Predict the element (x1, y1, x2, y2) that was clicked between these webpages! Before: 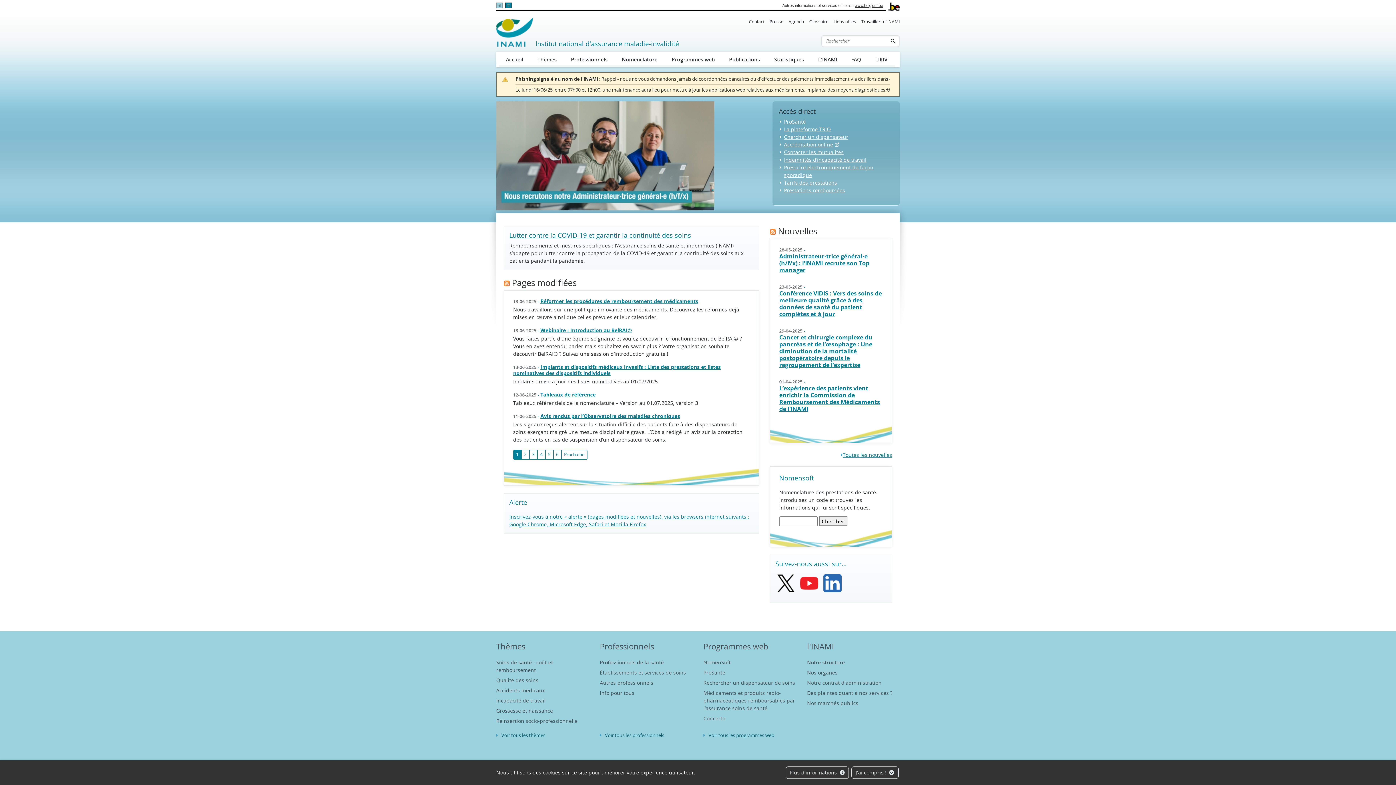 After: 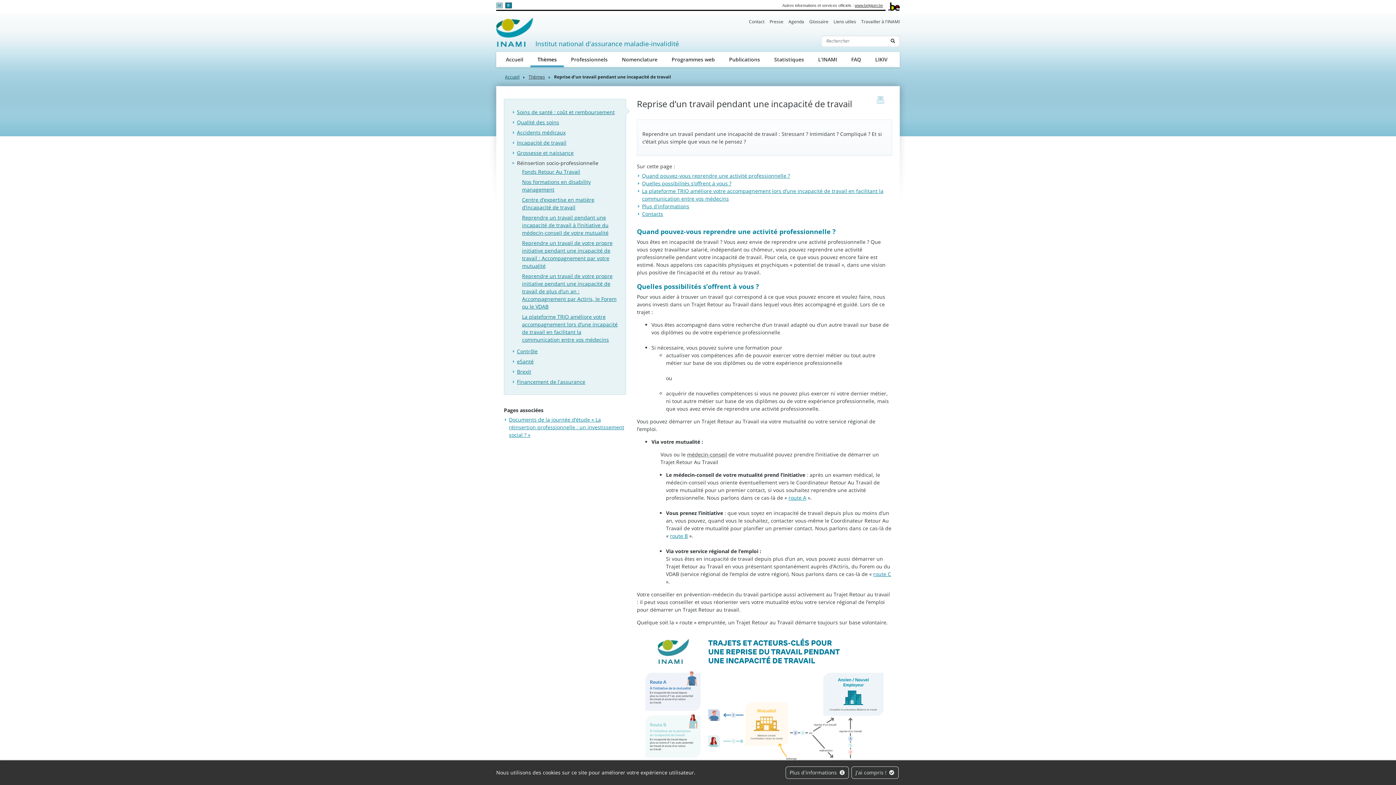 Action: label: Réinsertion socio-professionnelle bbox: (496, 717, 577, 724)